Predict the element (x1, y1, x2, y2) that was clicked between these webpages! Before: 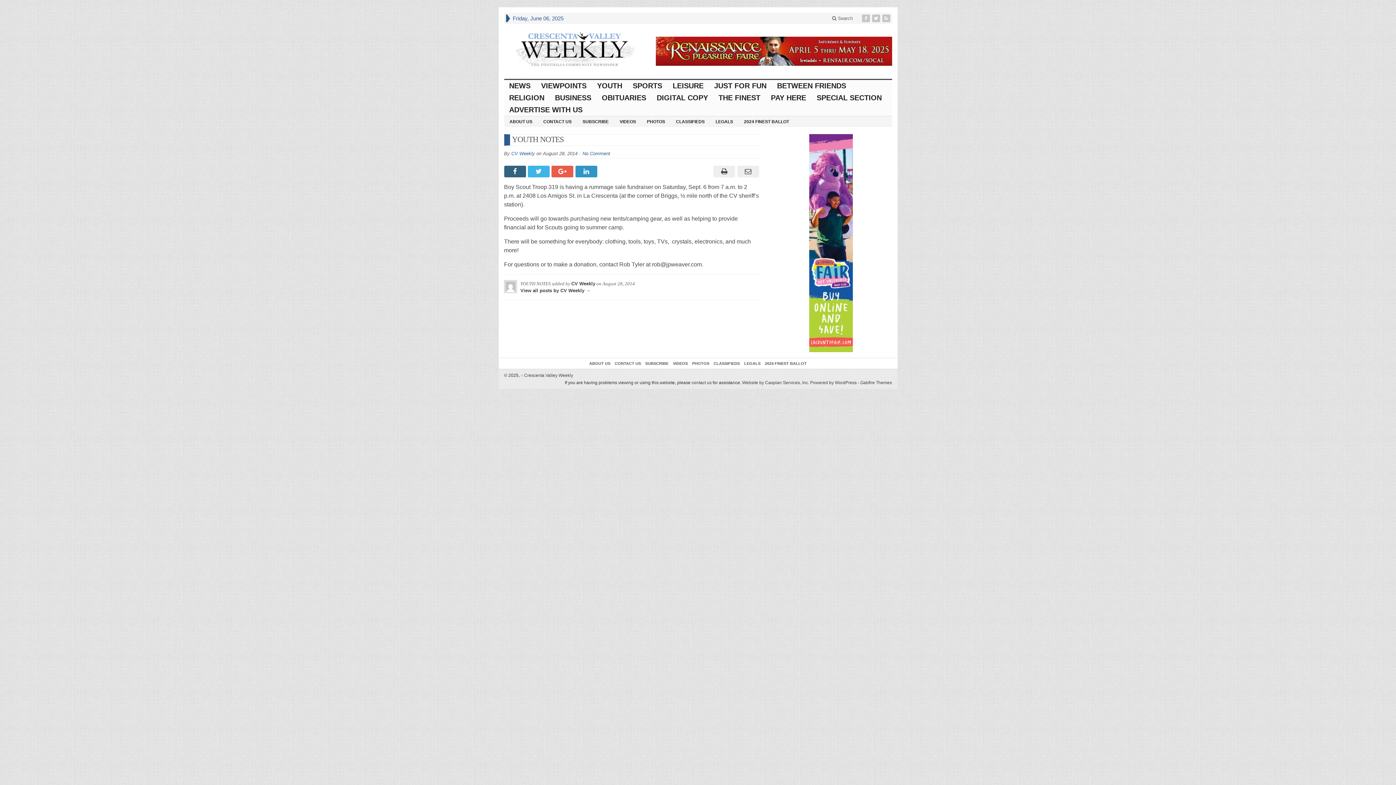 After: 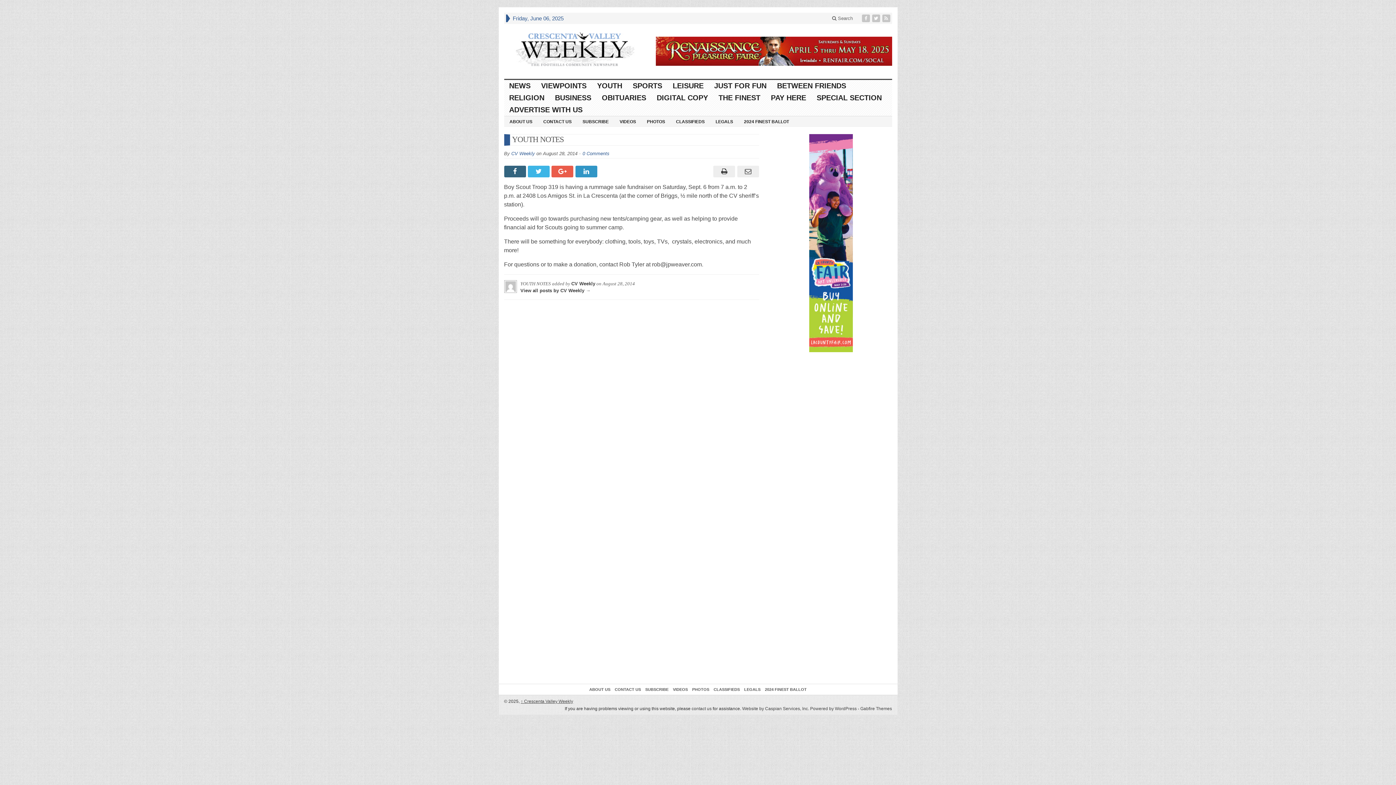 Action: label: ↑ Crescenta Valley Weekly bbox: (520, 373, 573, 378)